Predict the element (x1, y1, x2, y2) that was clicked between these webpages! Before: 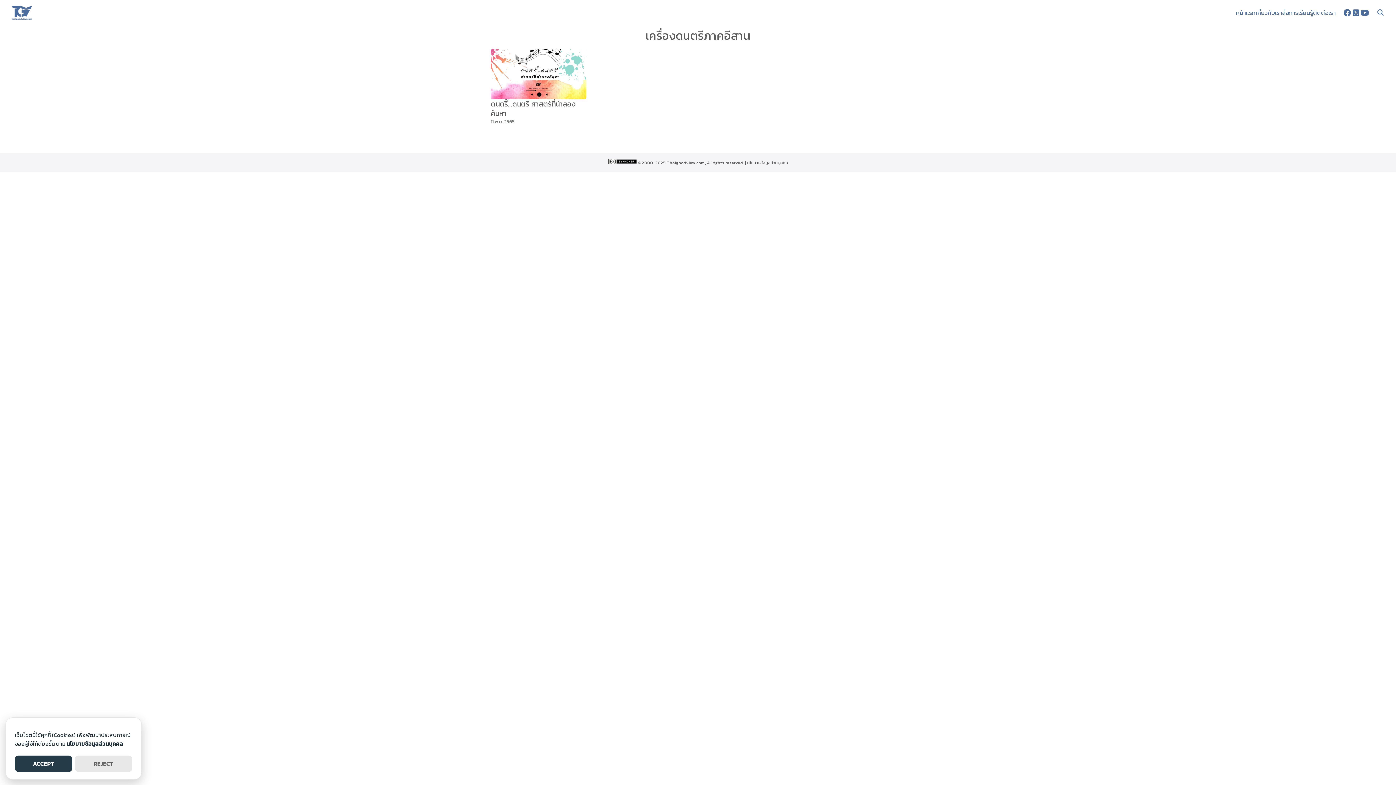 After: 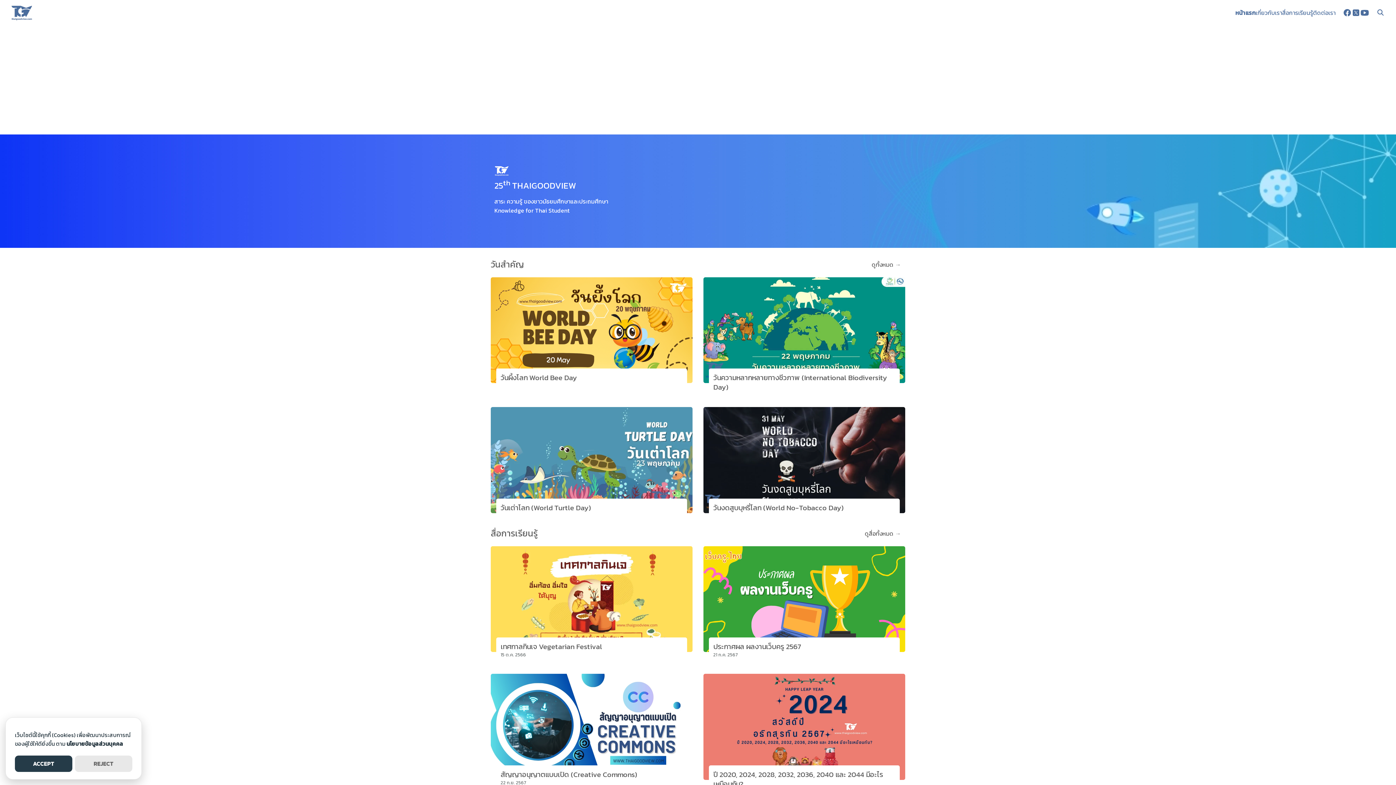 Action: bbox: (10, 1, 32, 23)